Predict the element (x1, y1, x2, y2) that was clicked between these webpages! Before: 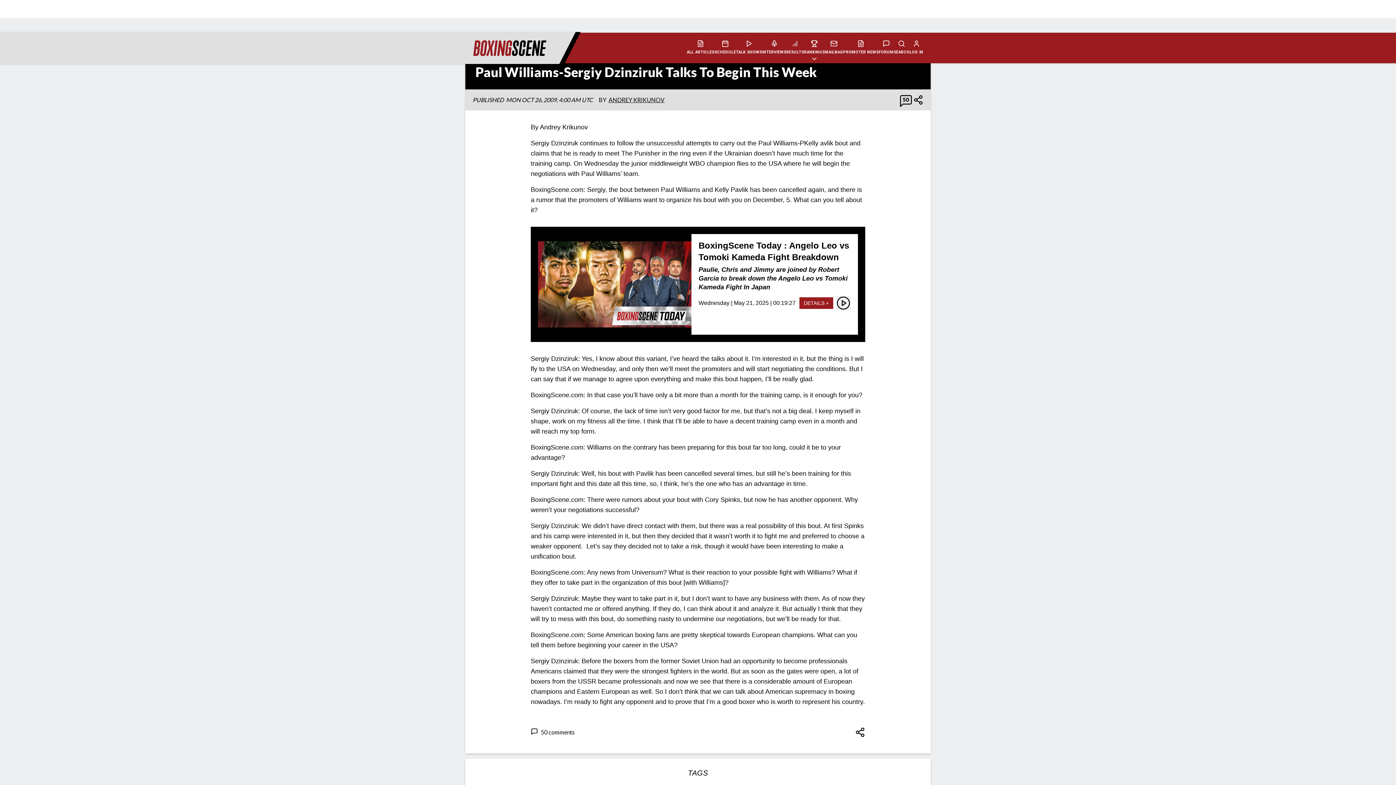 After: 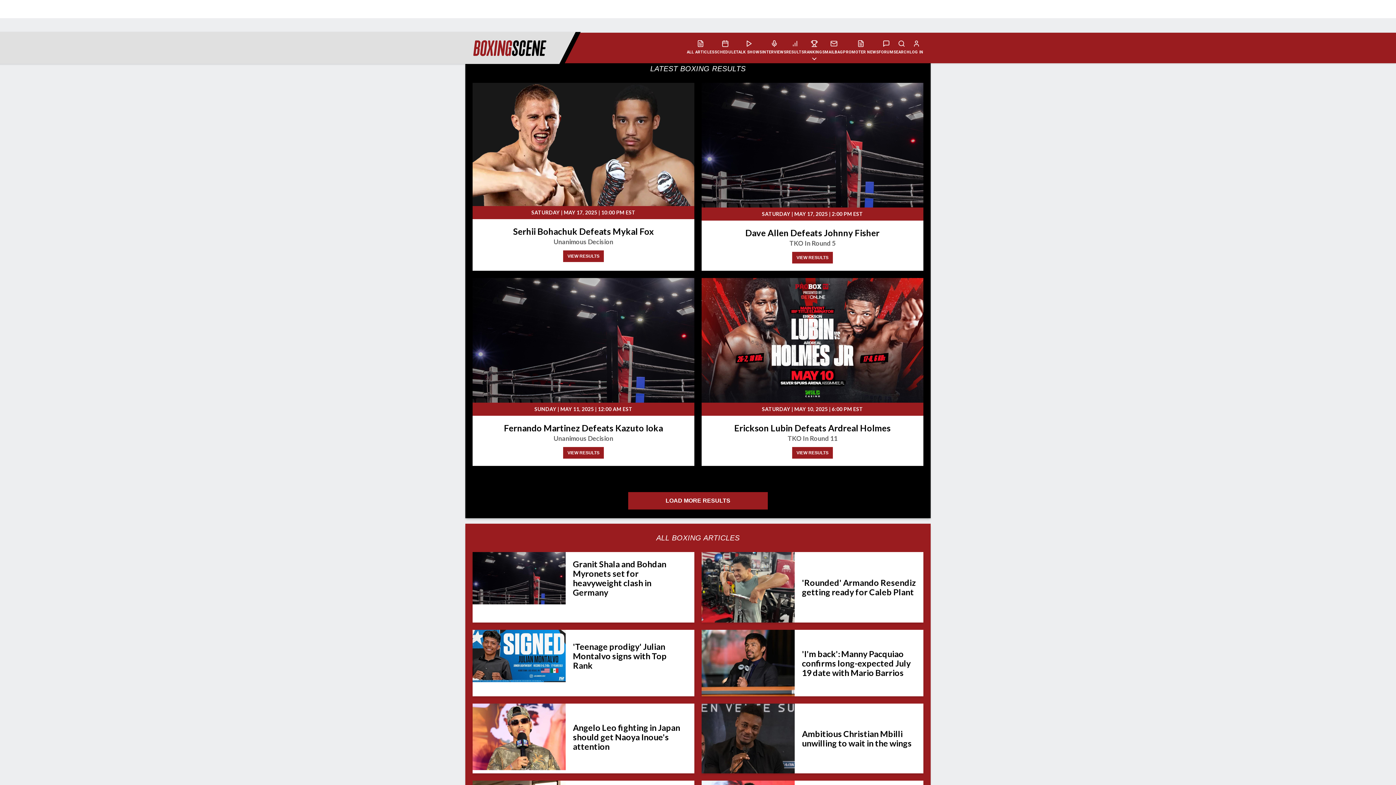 Action: label: RESULTS bbox: (786, 40, 804, 54)